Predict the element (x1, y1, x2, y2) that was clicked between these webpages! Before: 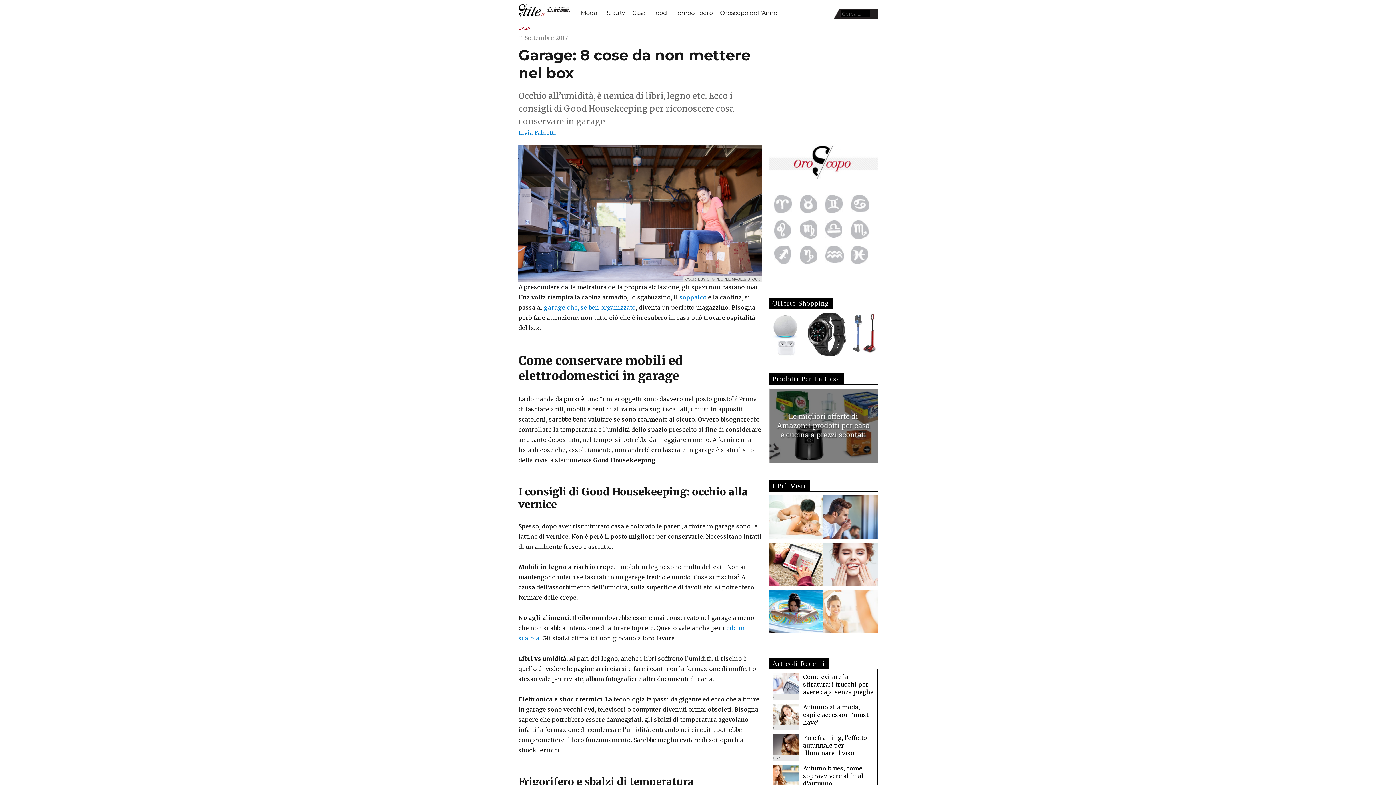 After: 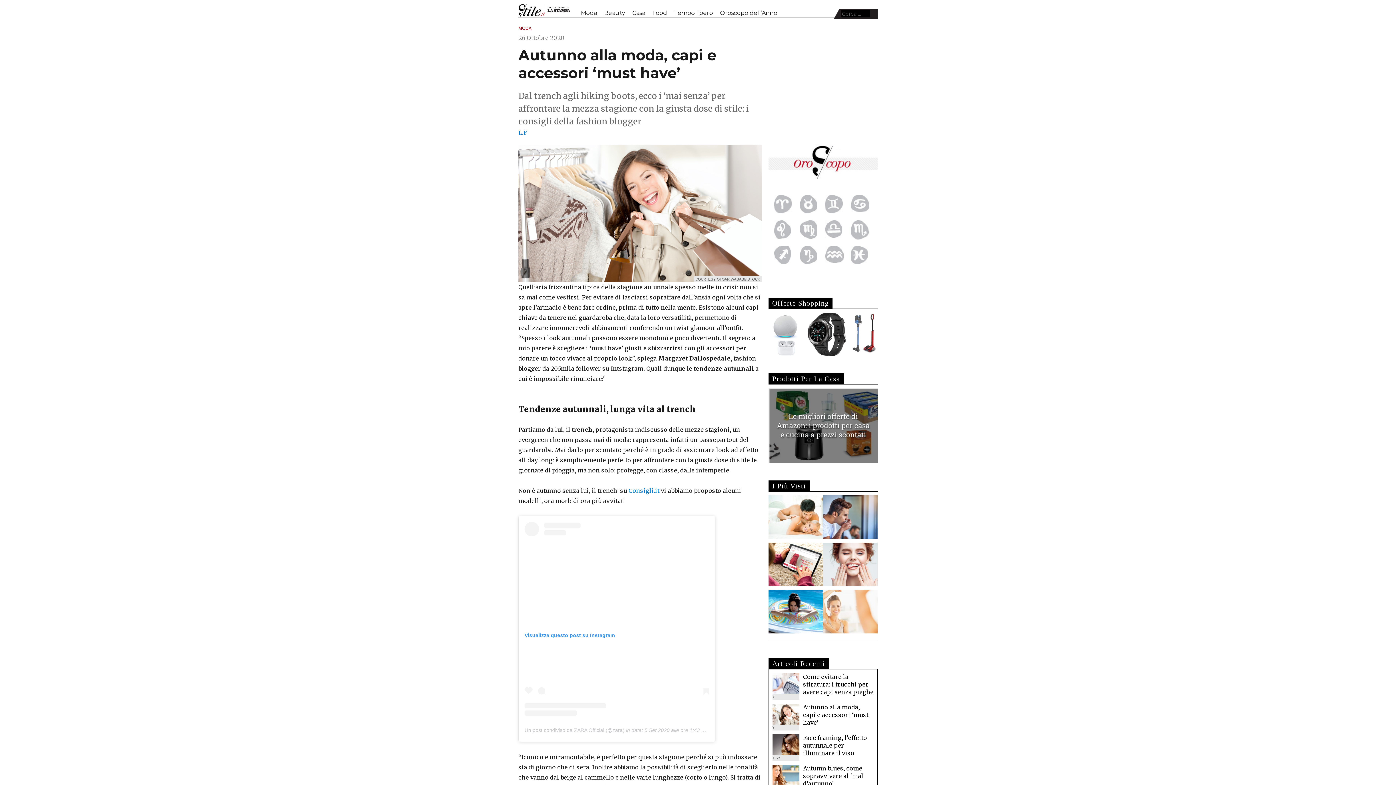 Action: bbox: (772, 703, 799, 730)